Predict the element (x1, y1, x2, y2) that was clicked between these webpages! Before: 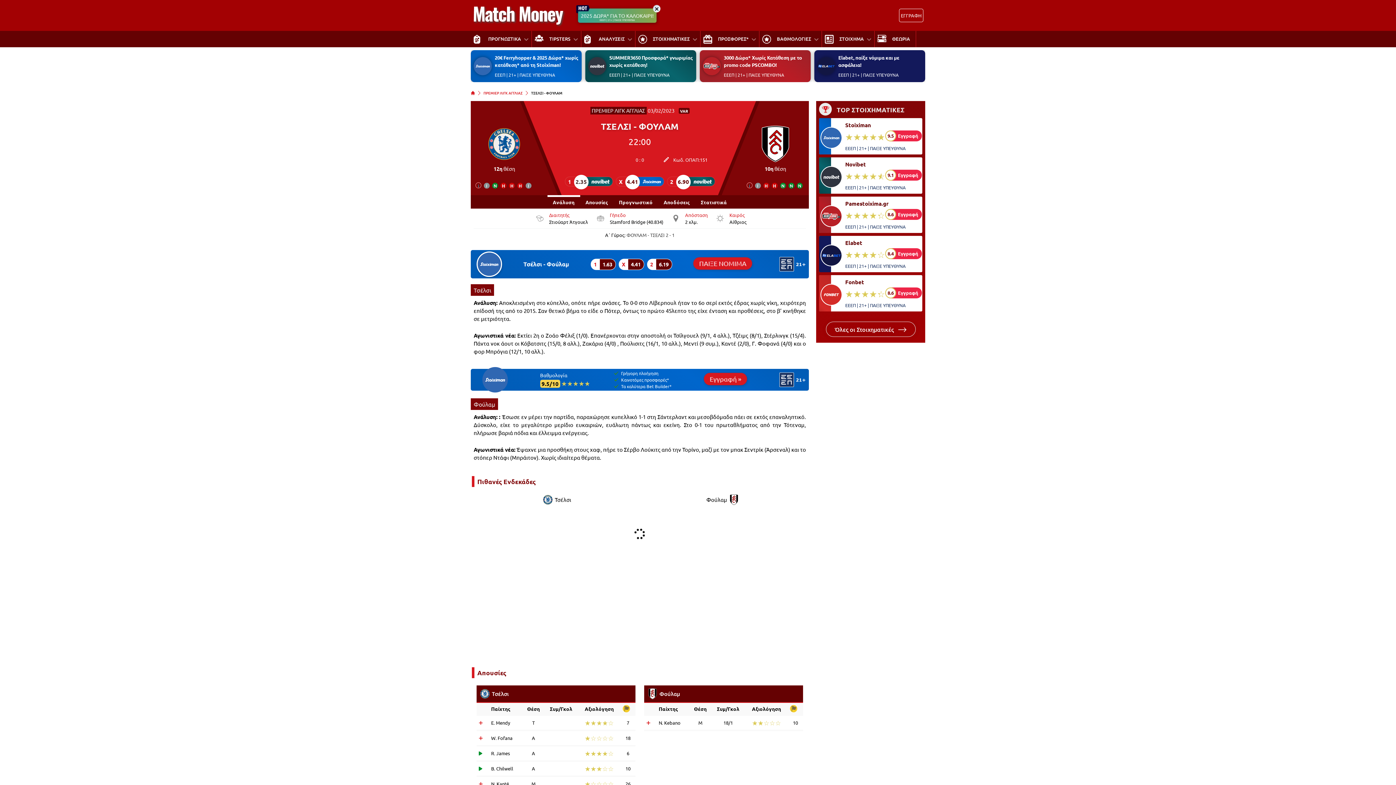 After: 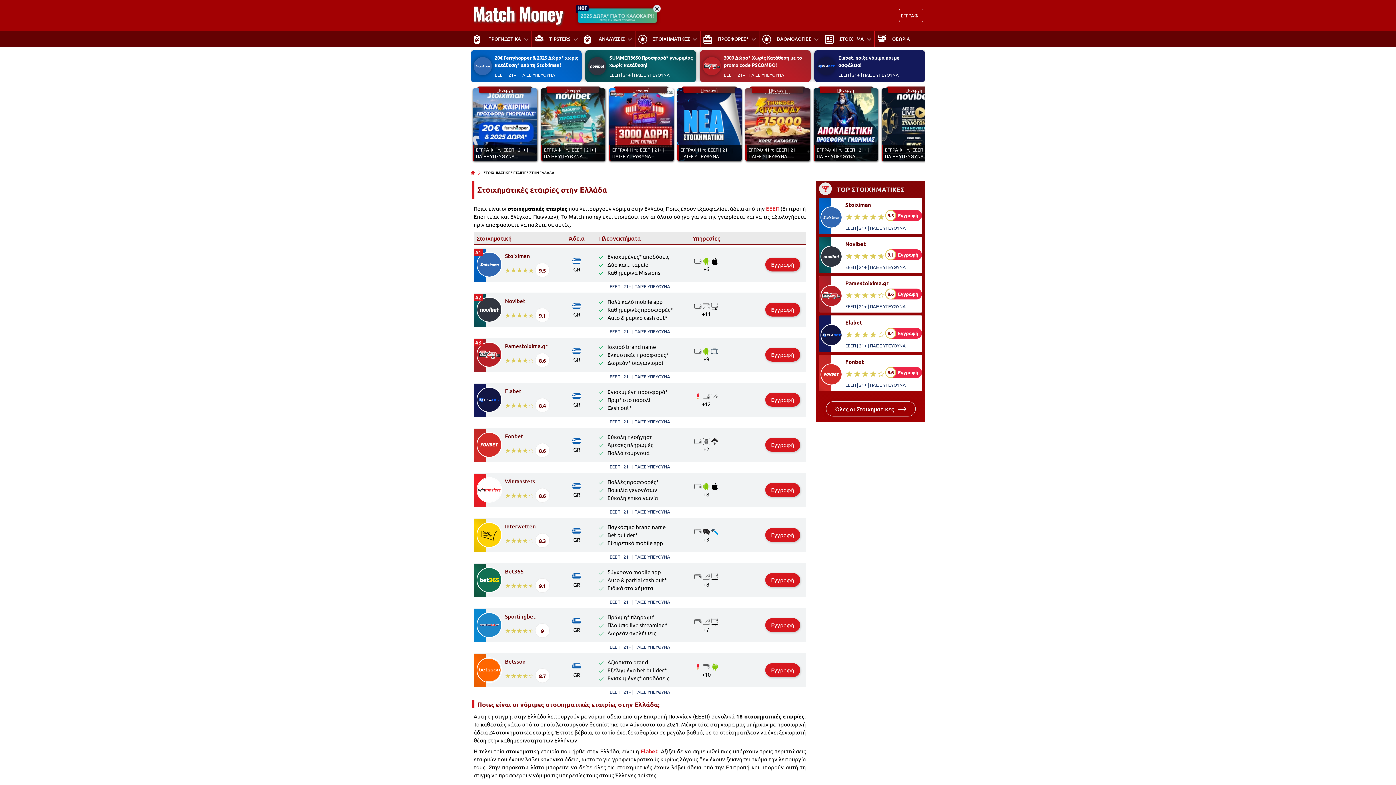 Action: label: Όλες οι Στοιχηματικές  bbox: (826, 321, 915, 337)